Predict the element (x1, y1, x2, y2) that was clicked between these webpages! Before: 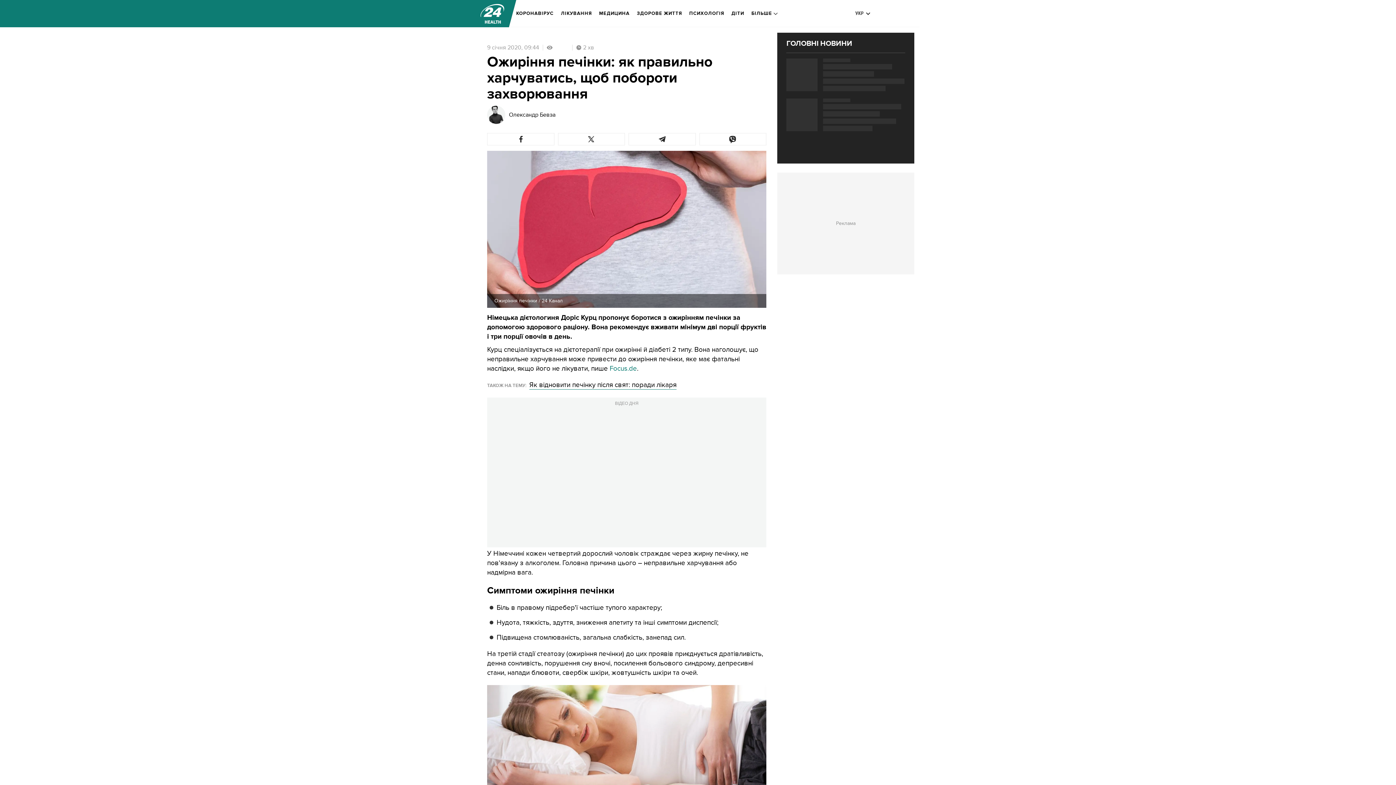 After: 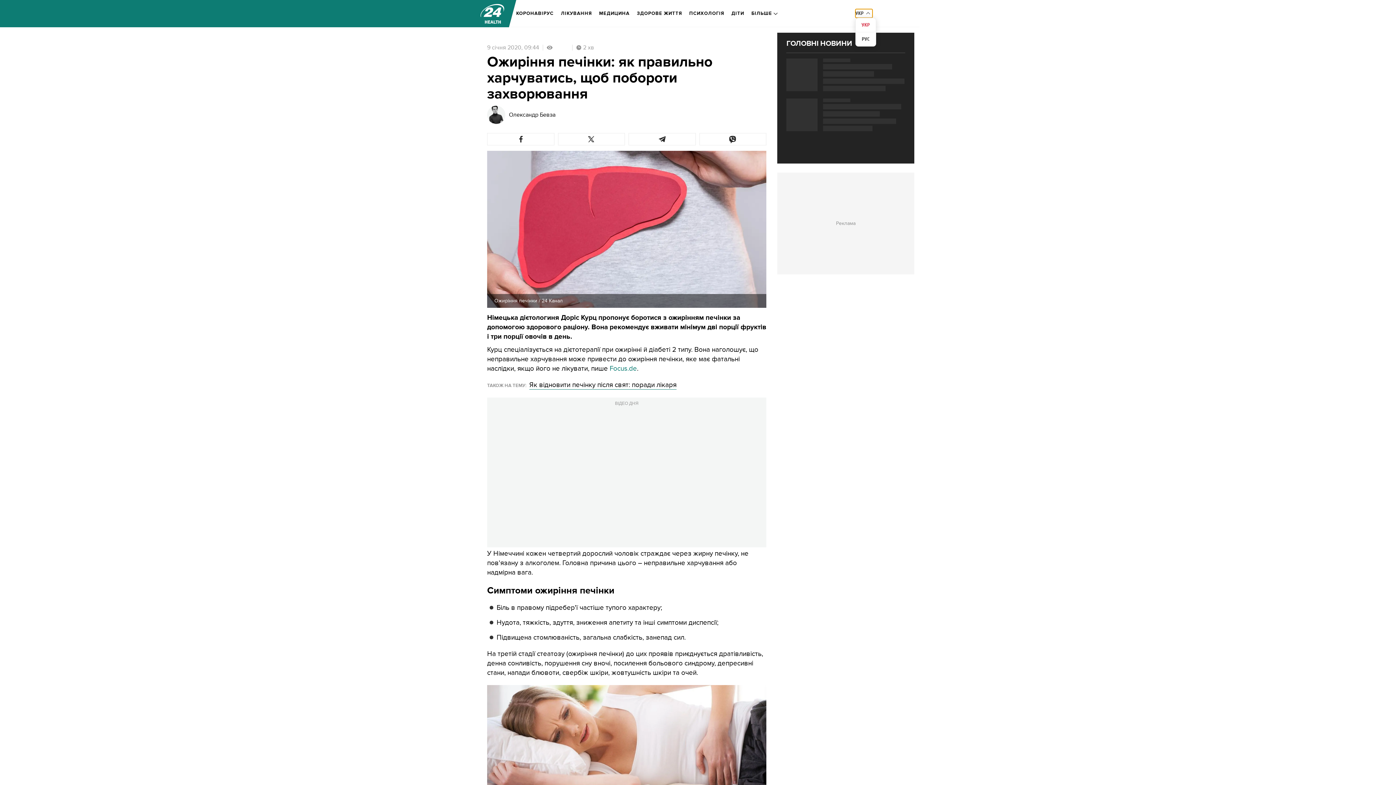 Action: bbox: (855, 9, 872, 17) label: УКР